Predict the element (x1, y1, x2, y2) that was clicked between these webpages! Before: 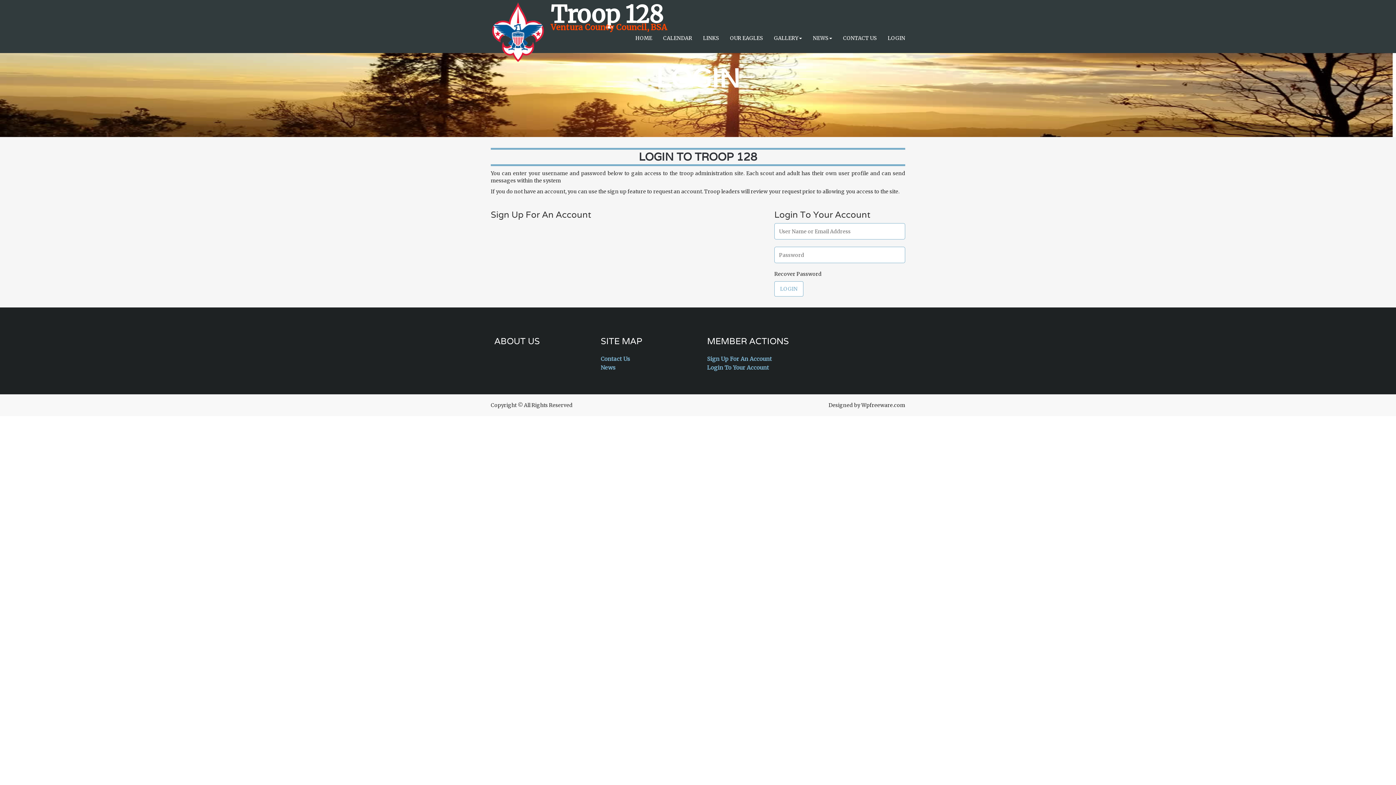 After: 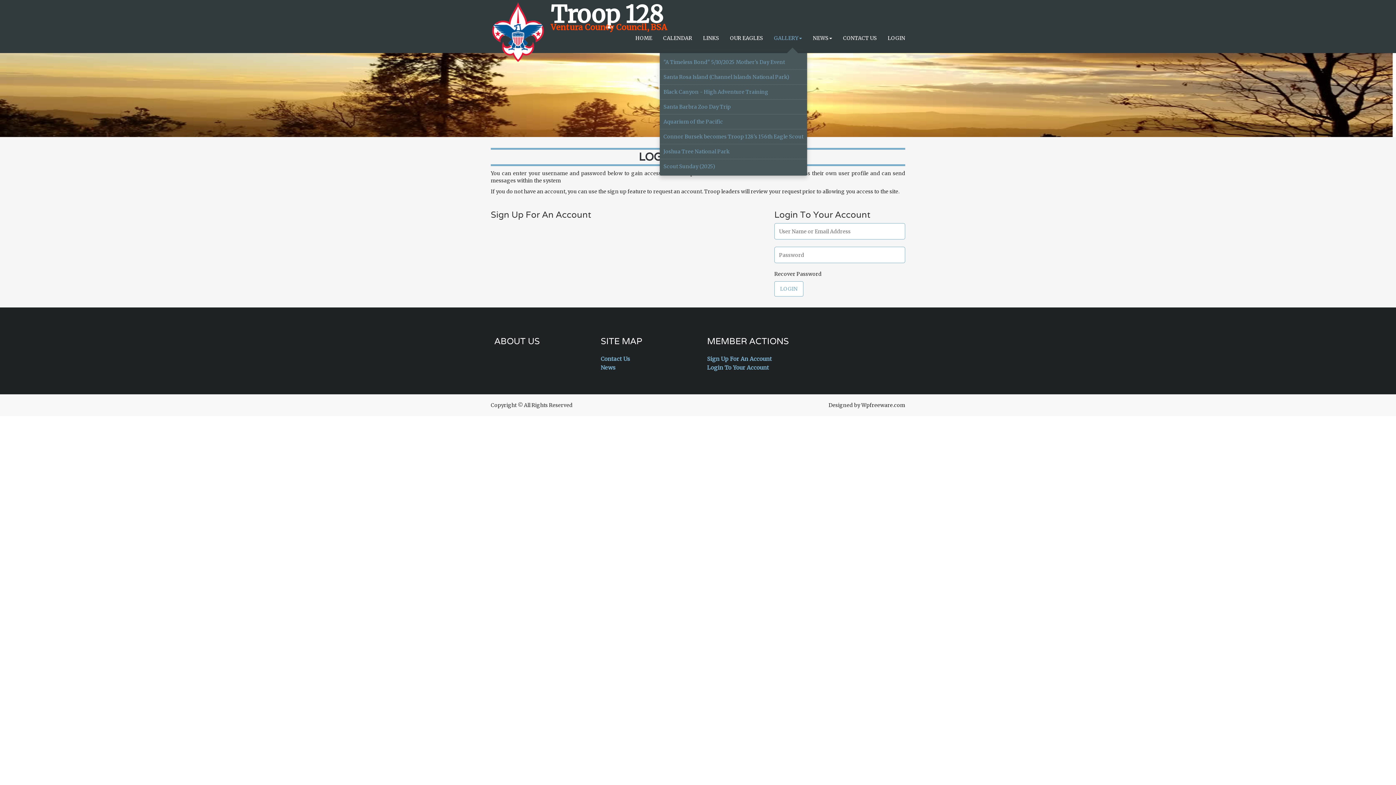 Action: bbox: (768, 23, 807, 52) label: GALLERY